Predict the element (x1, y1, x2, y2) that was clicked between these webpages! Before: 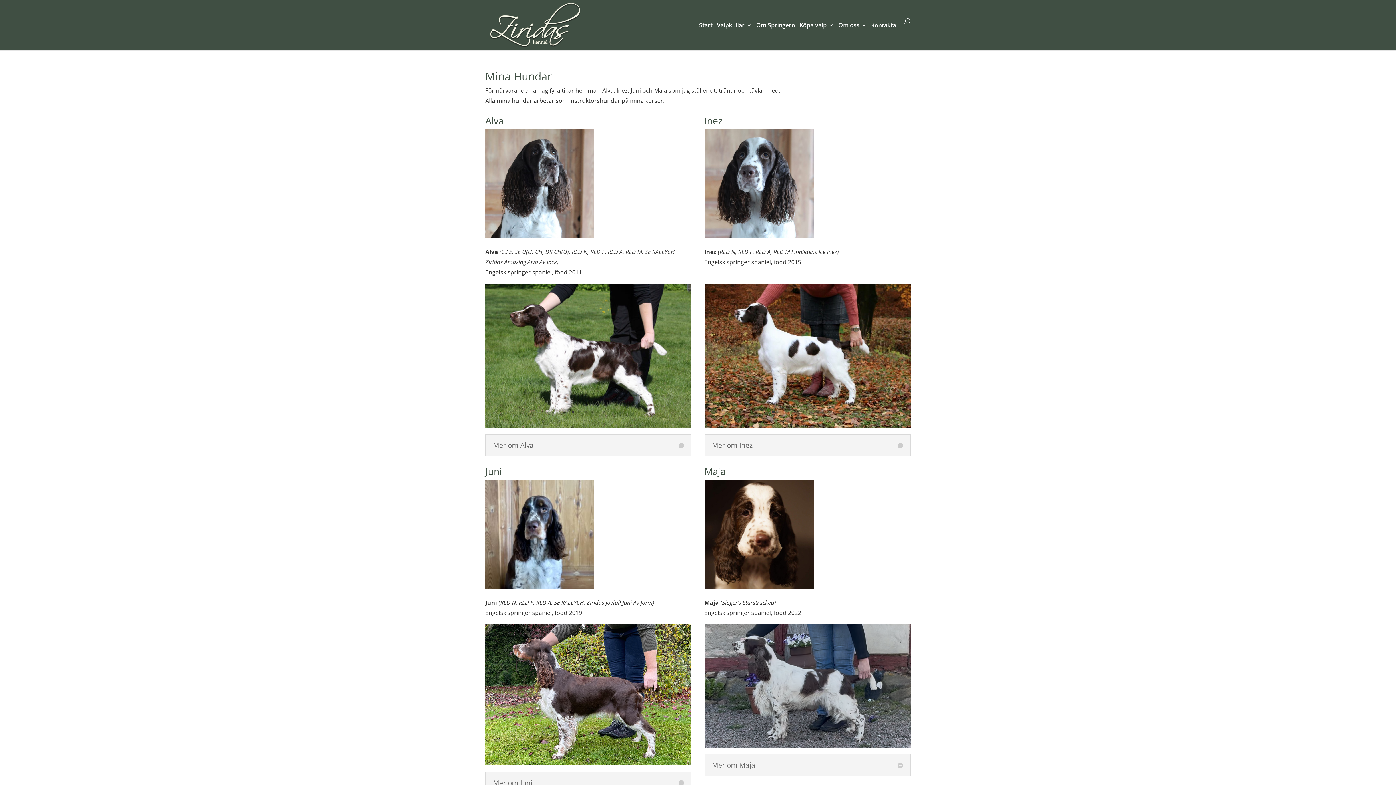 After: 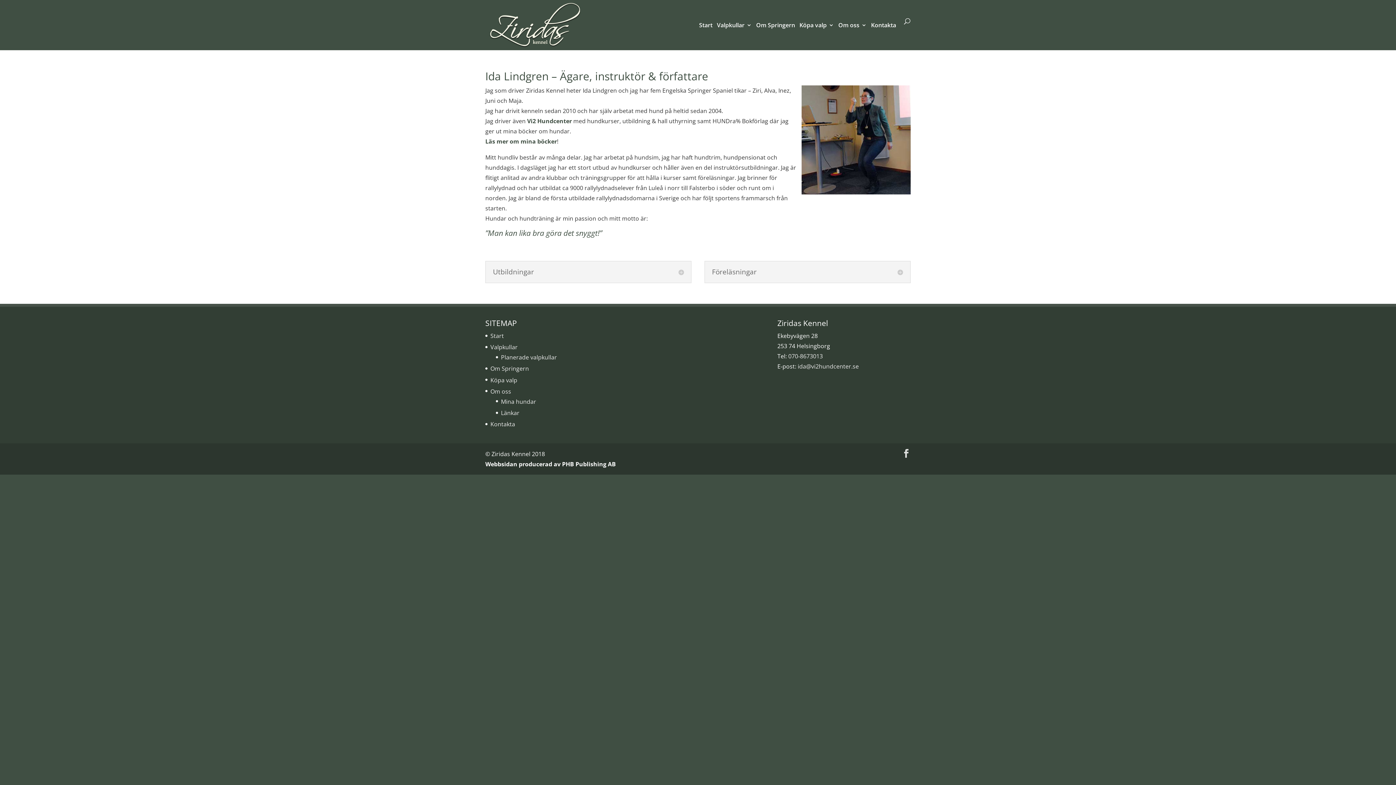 Action: bbox: (838, 18, 866, 50) label: Om oss